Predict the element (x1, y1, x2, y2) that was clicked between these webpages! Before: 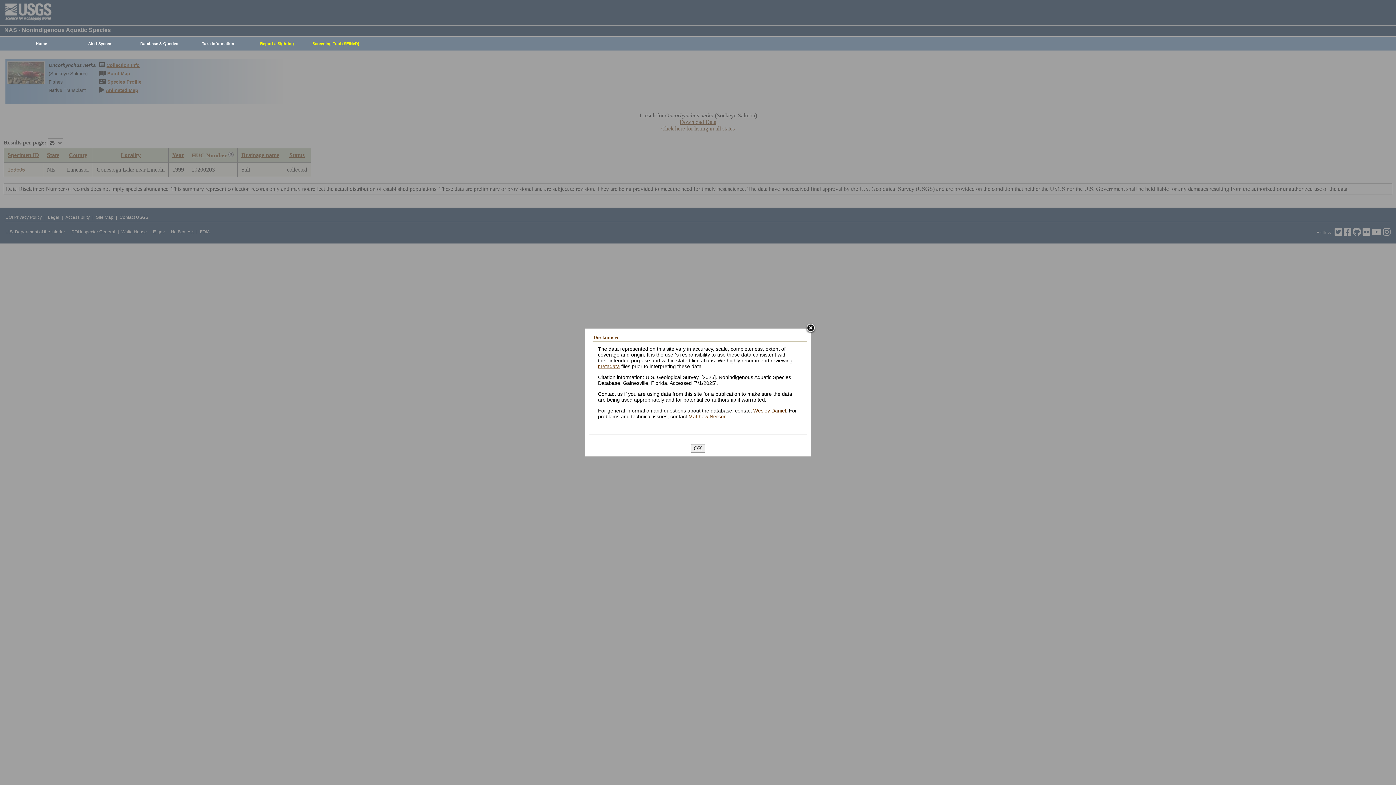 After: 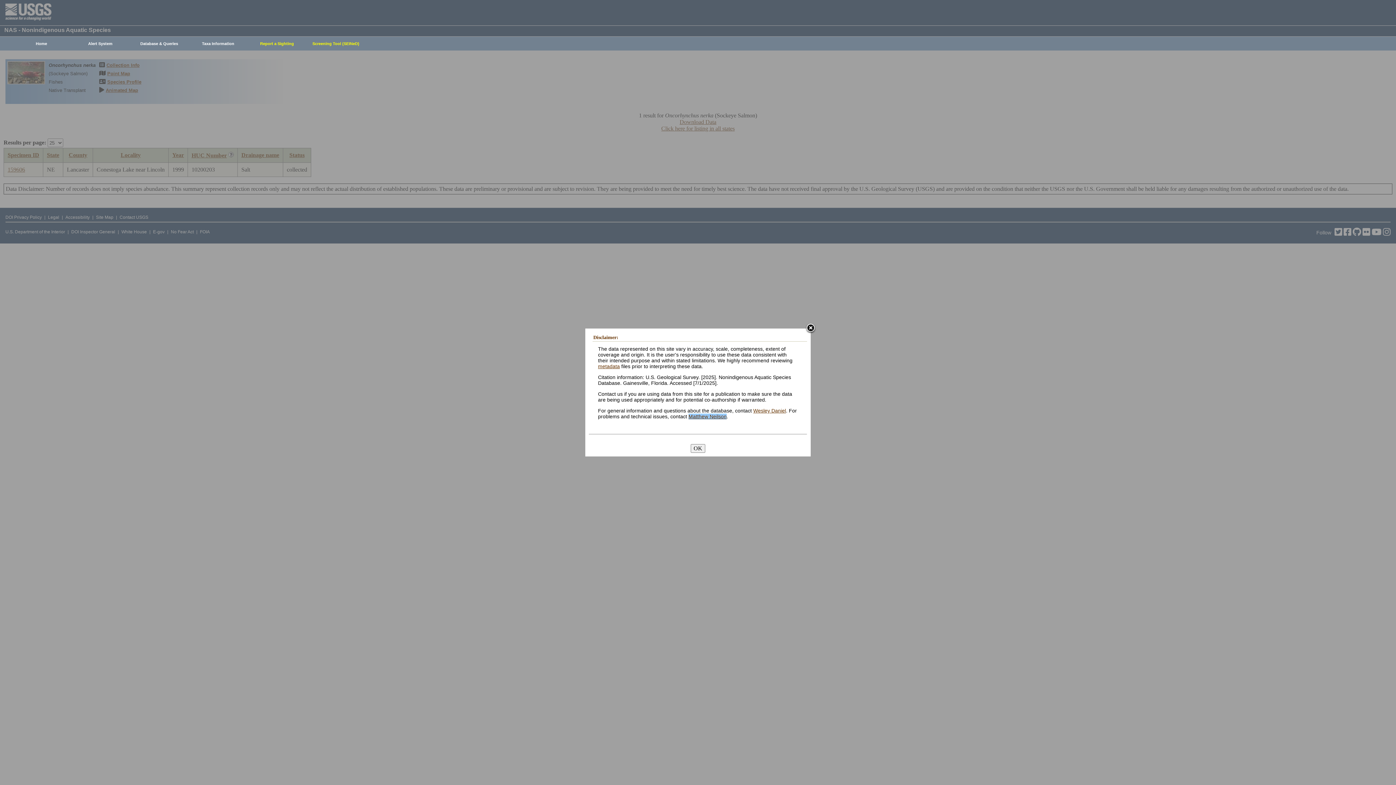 Action: label: Matthew Neilson bbox: (688, 413, 726, 419)